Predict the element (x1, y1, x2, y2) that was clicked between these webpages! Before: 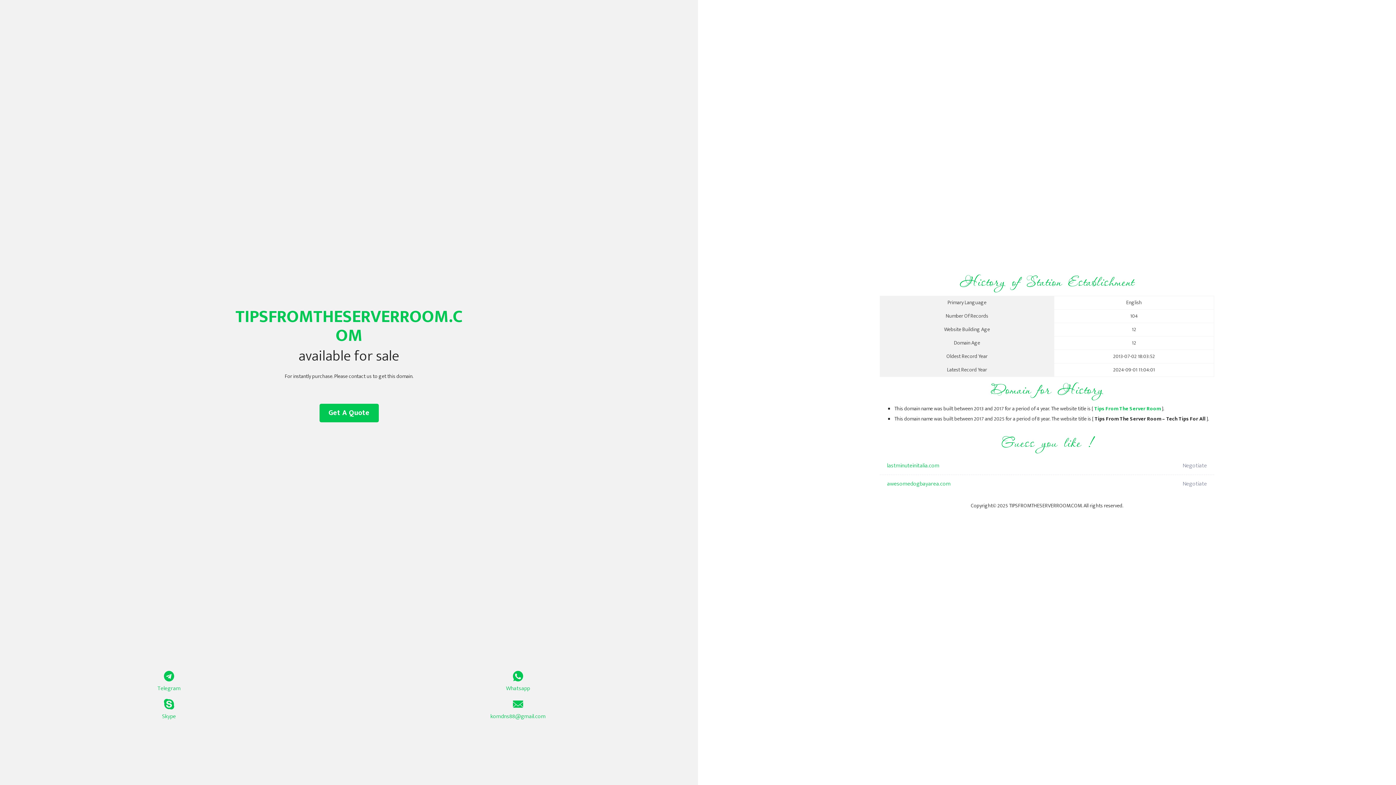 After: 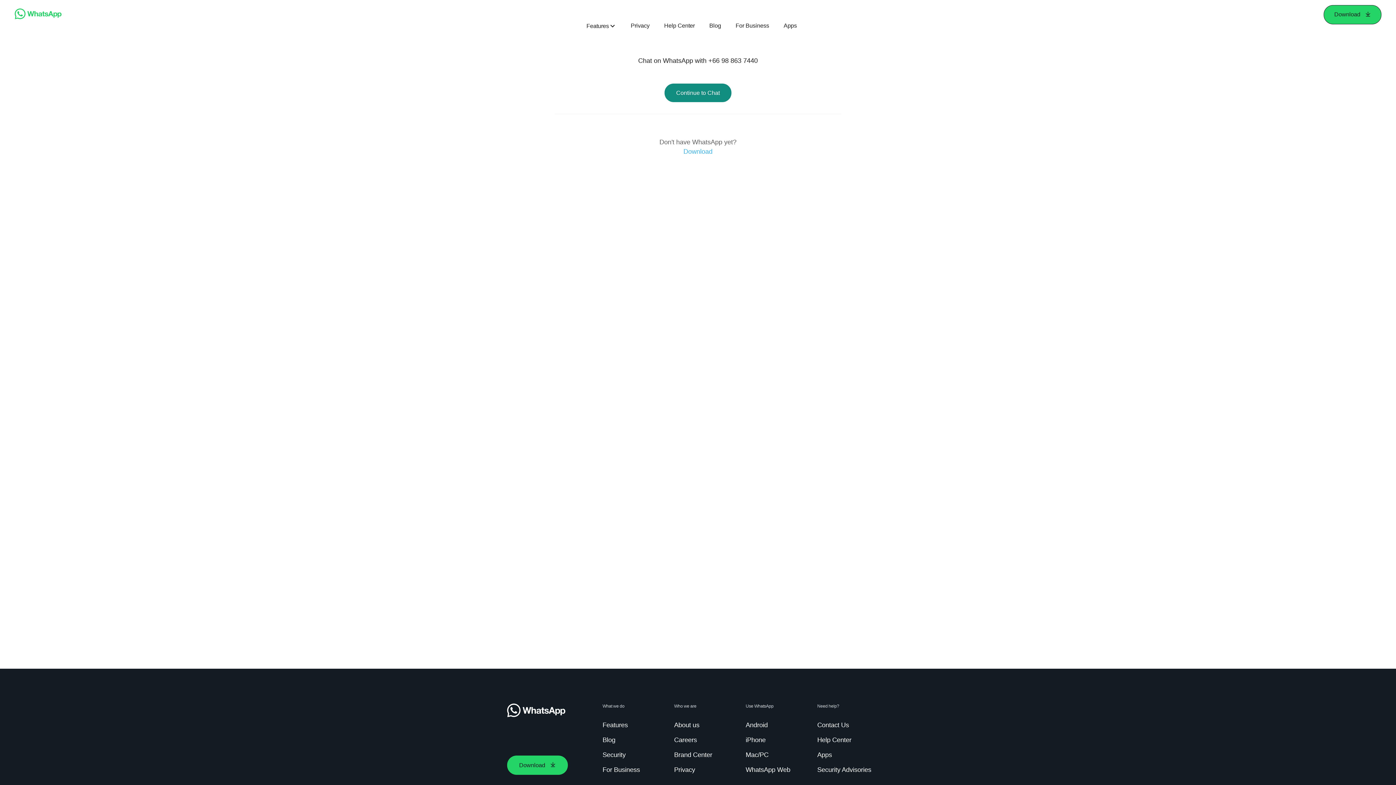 Action: bbox: (349, 671, 687, 693) label: Whatsapp